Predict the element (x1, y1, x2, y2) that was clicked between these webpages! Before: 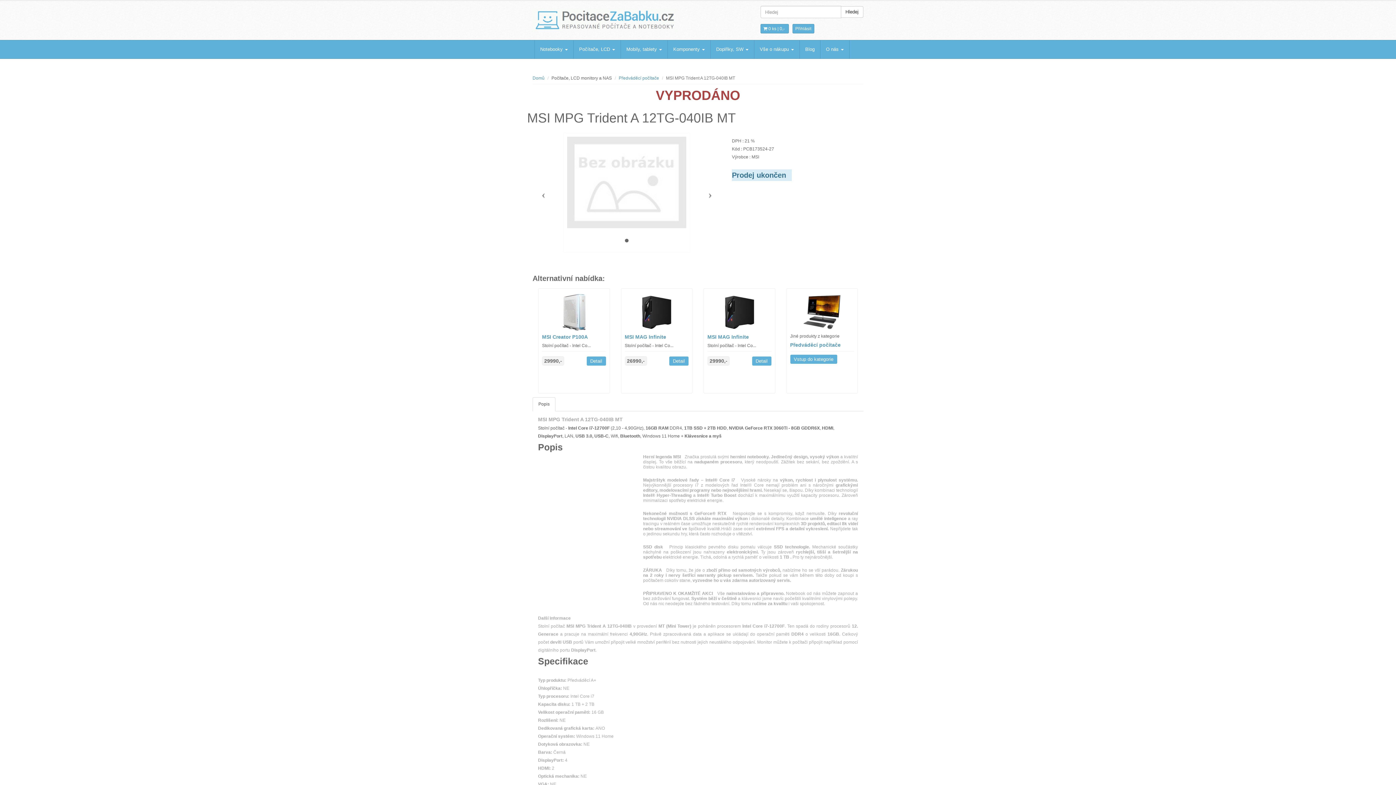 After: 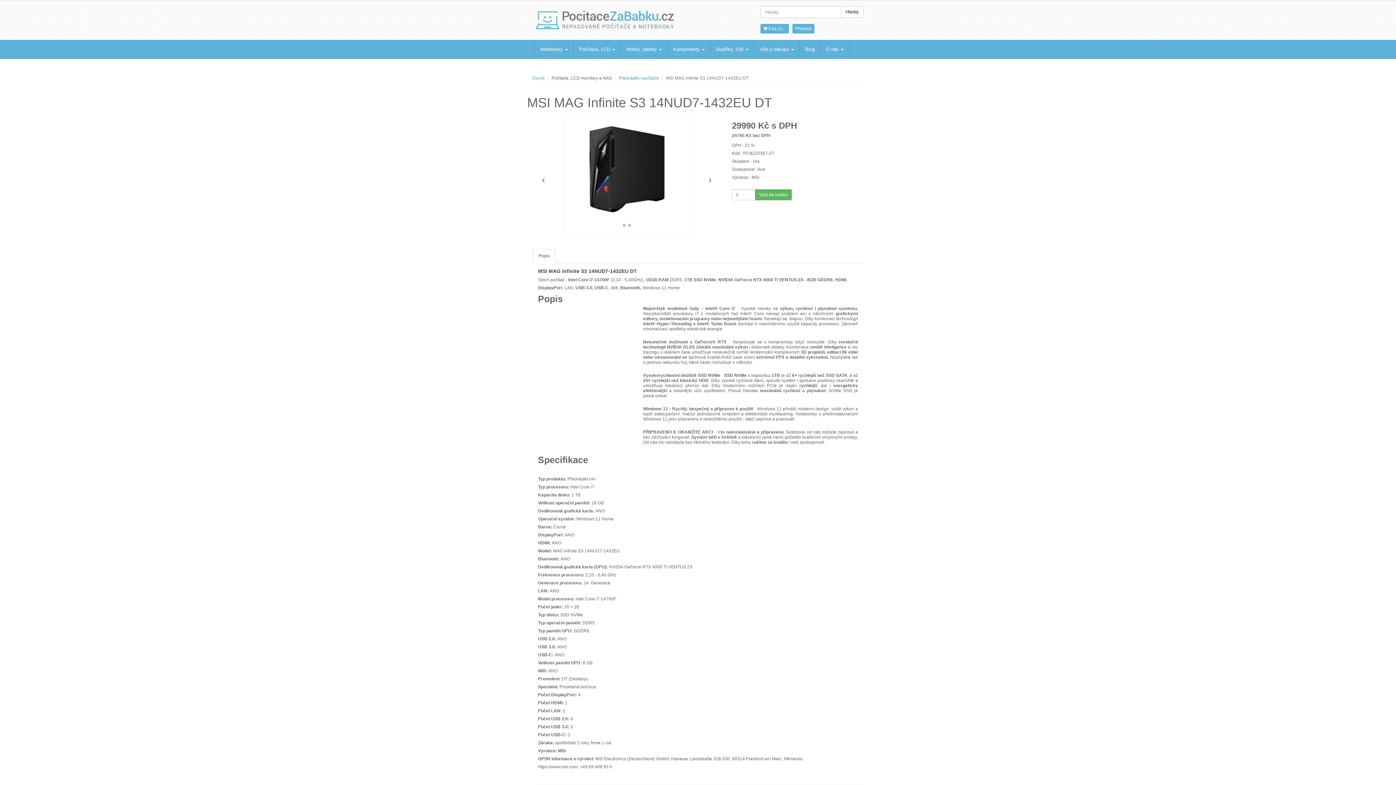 Action: bbox: (707, 292, 771, 332)